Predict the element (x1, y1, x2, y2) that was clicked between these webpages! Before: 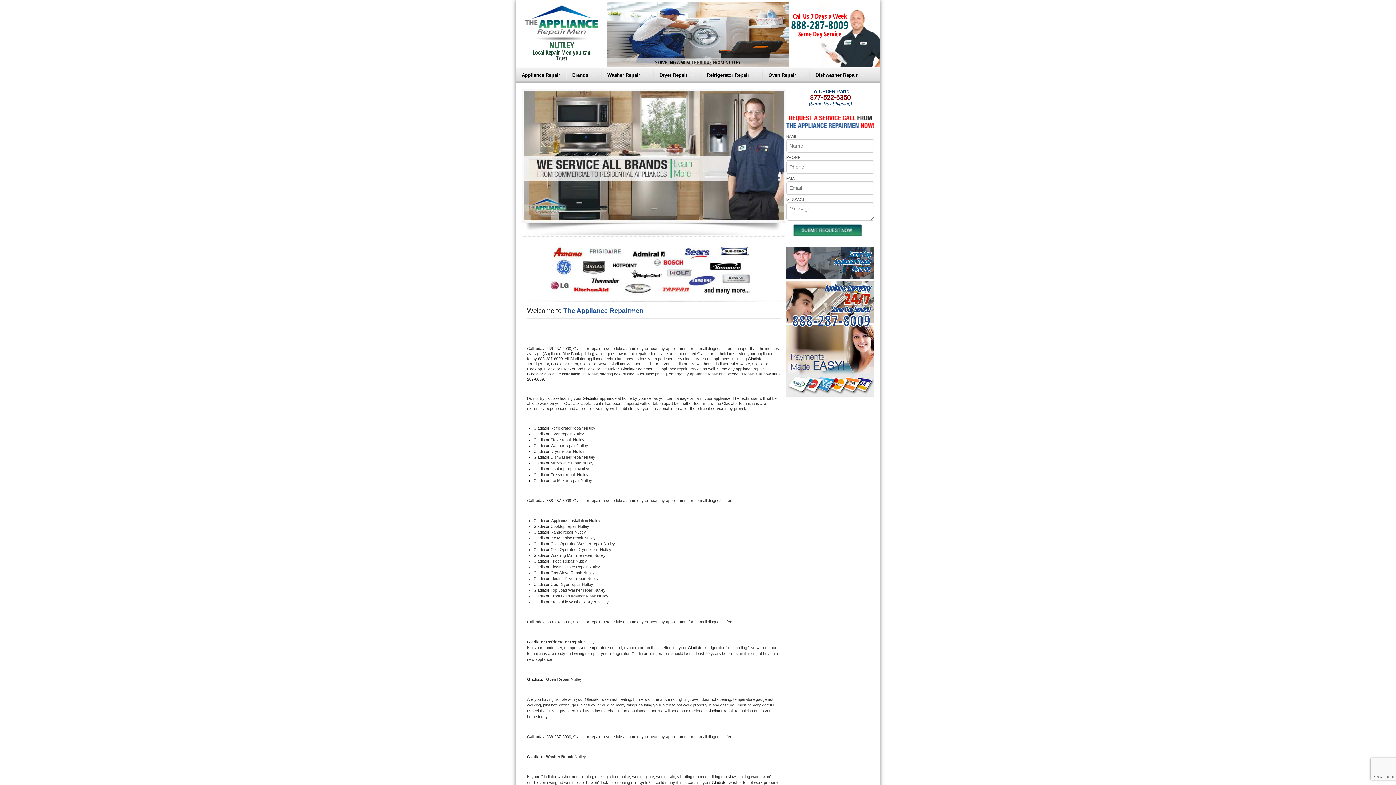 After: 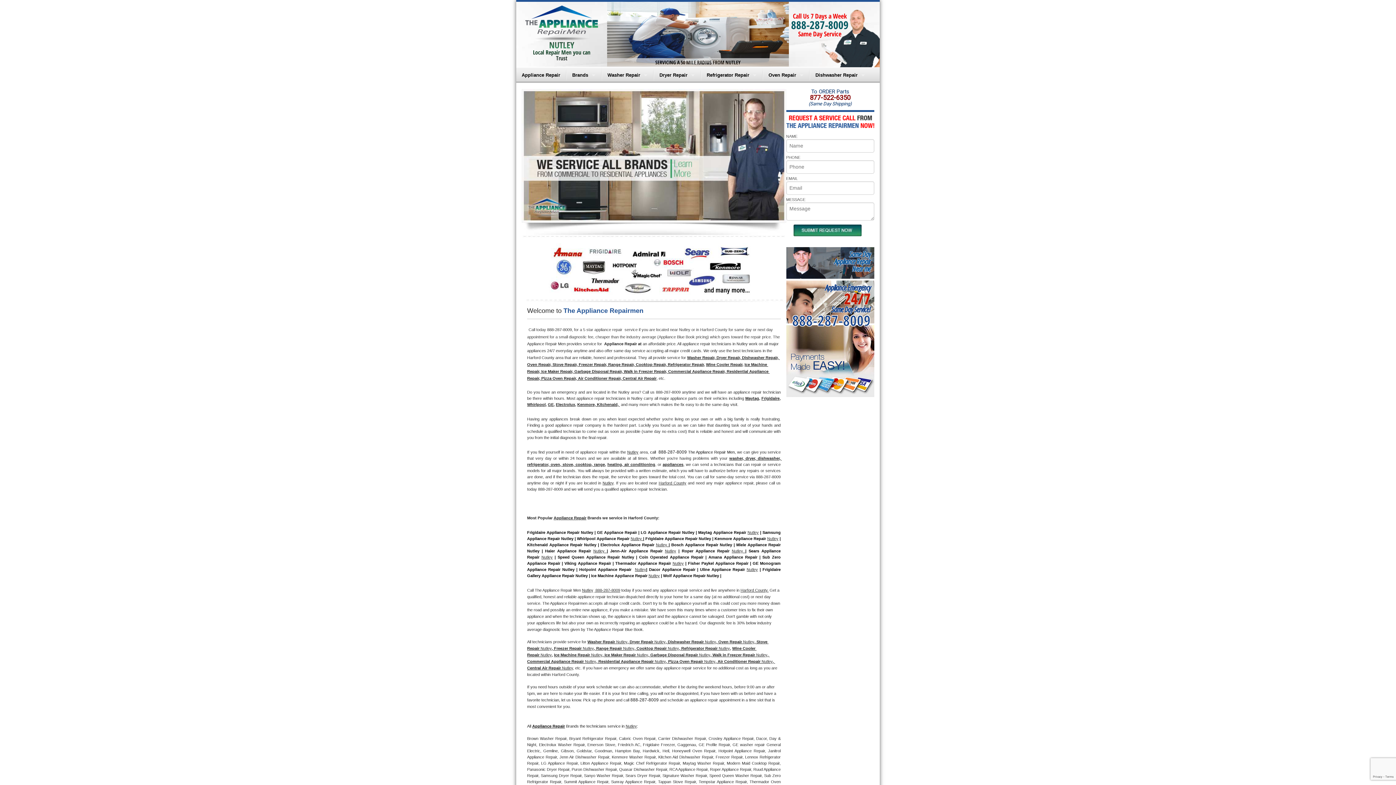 Action: bbox: (516, 67, 565, 82) label: Appliance Repair